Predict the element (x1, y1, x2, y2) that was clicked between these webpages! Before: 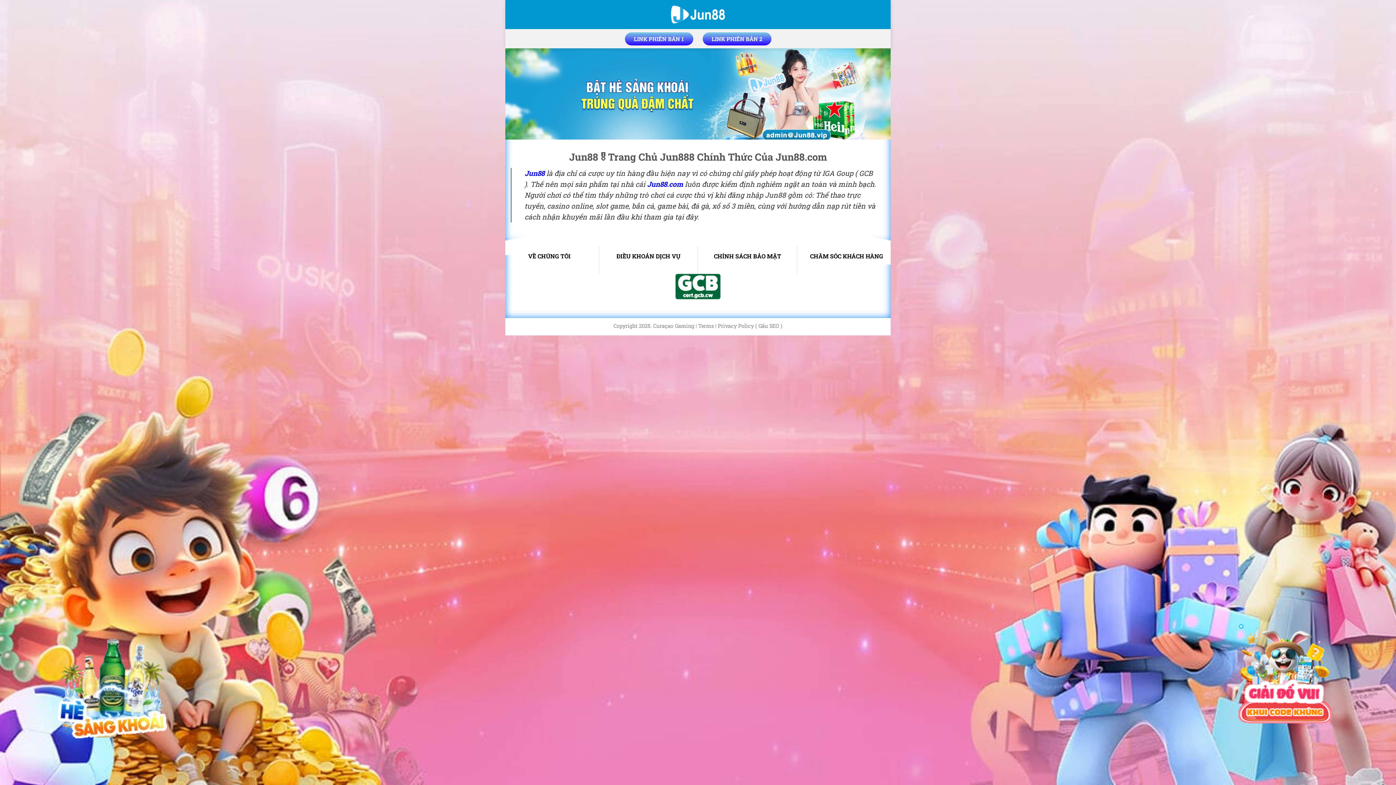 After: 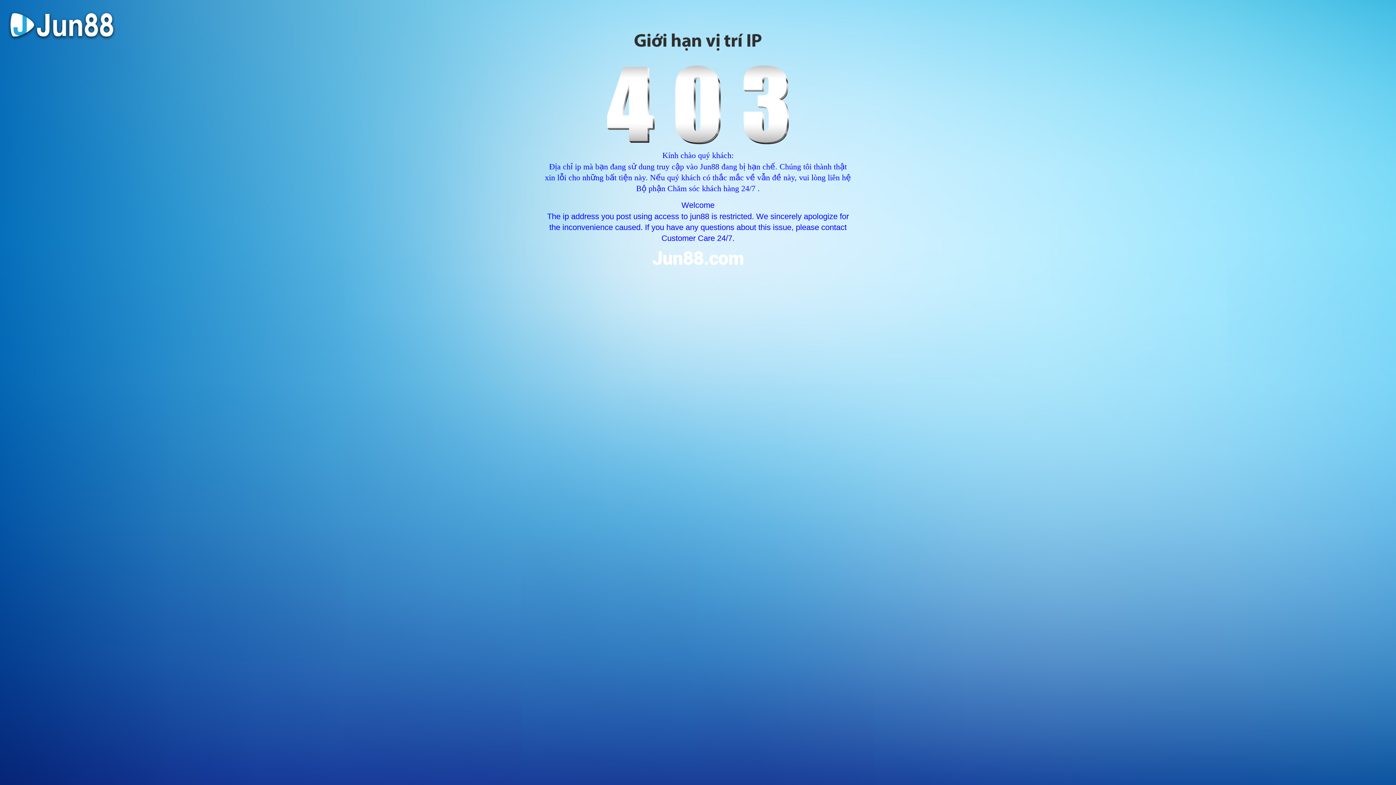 Action: bbox: (1228, 613, 1340, 725)